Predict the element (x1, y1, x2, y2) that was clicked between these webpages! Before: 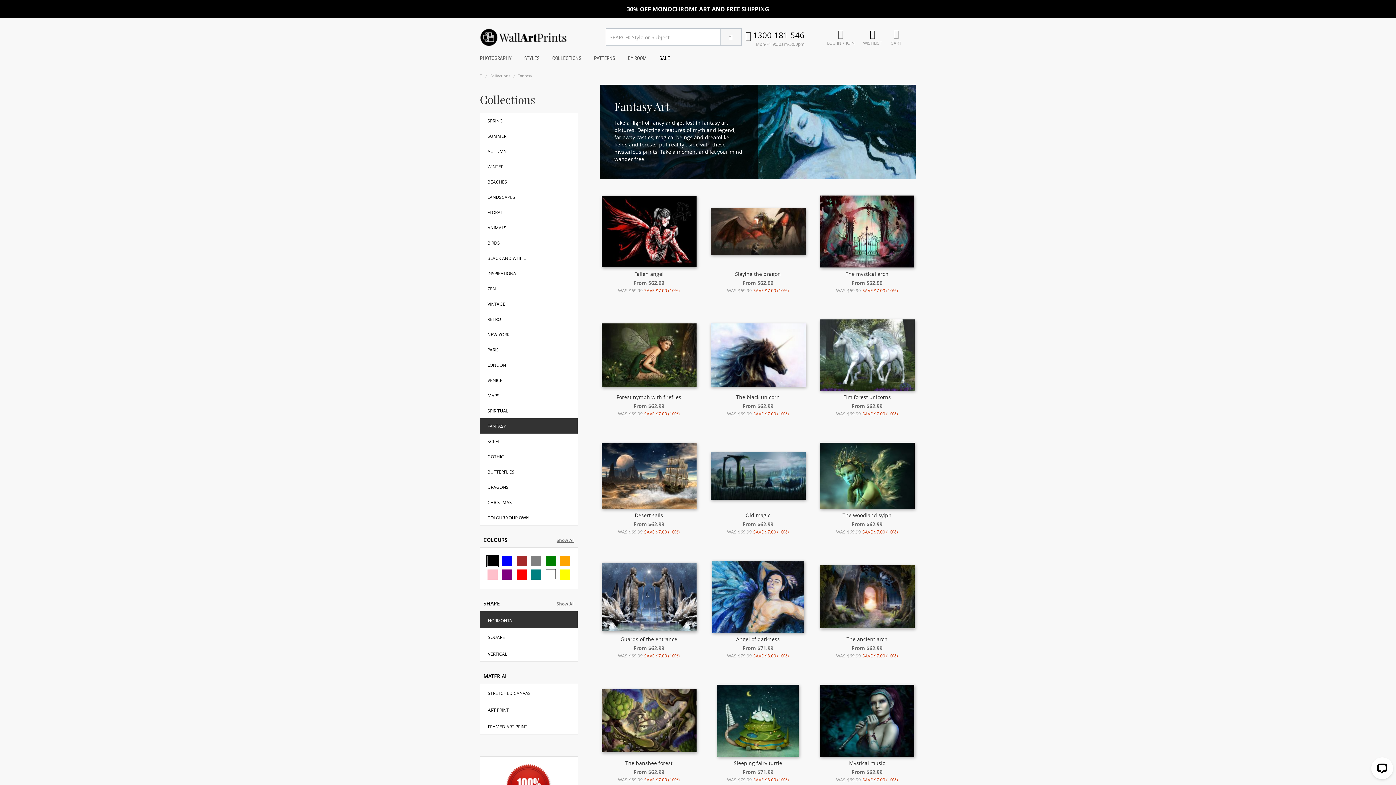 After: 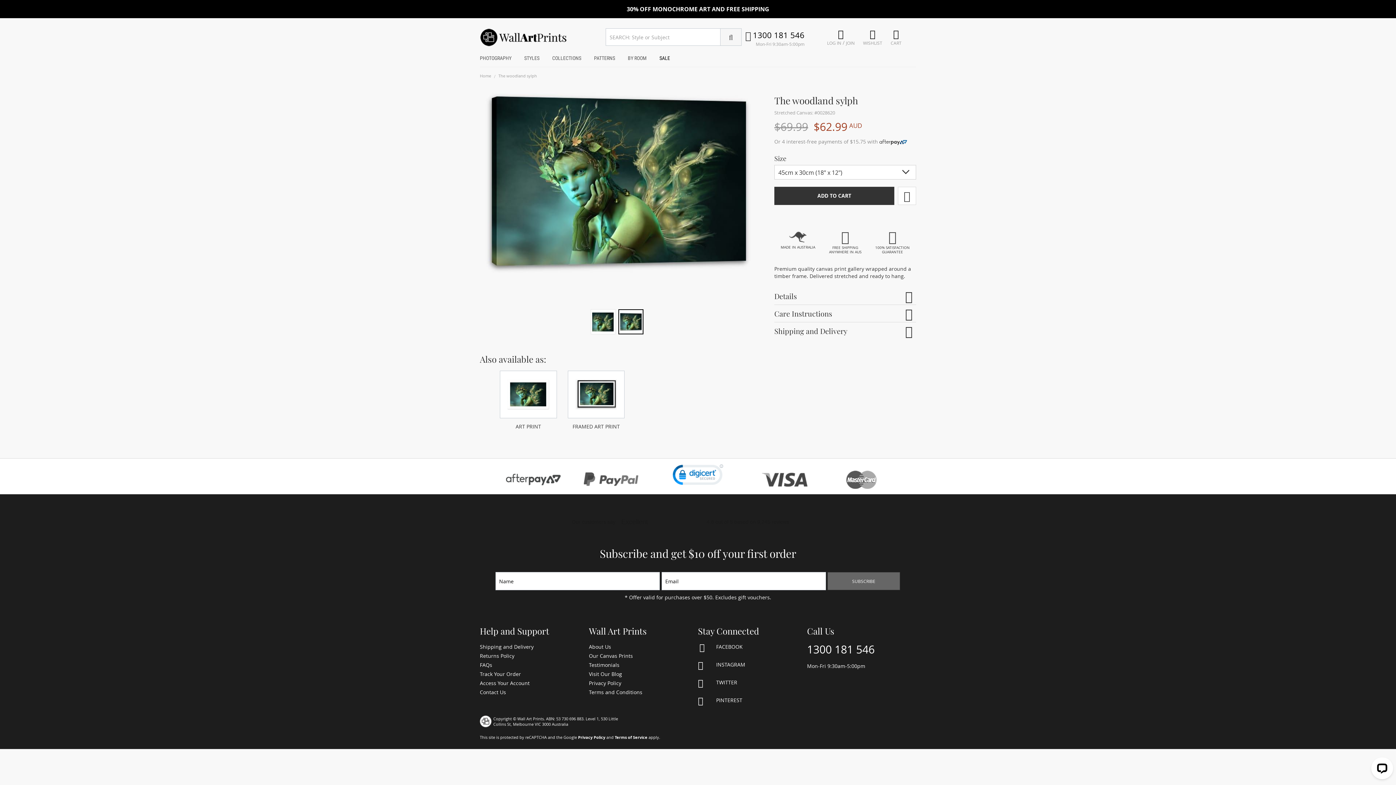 Action: label: The woodland sylph bbox: (842, 512, 891, 518)